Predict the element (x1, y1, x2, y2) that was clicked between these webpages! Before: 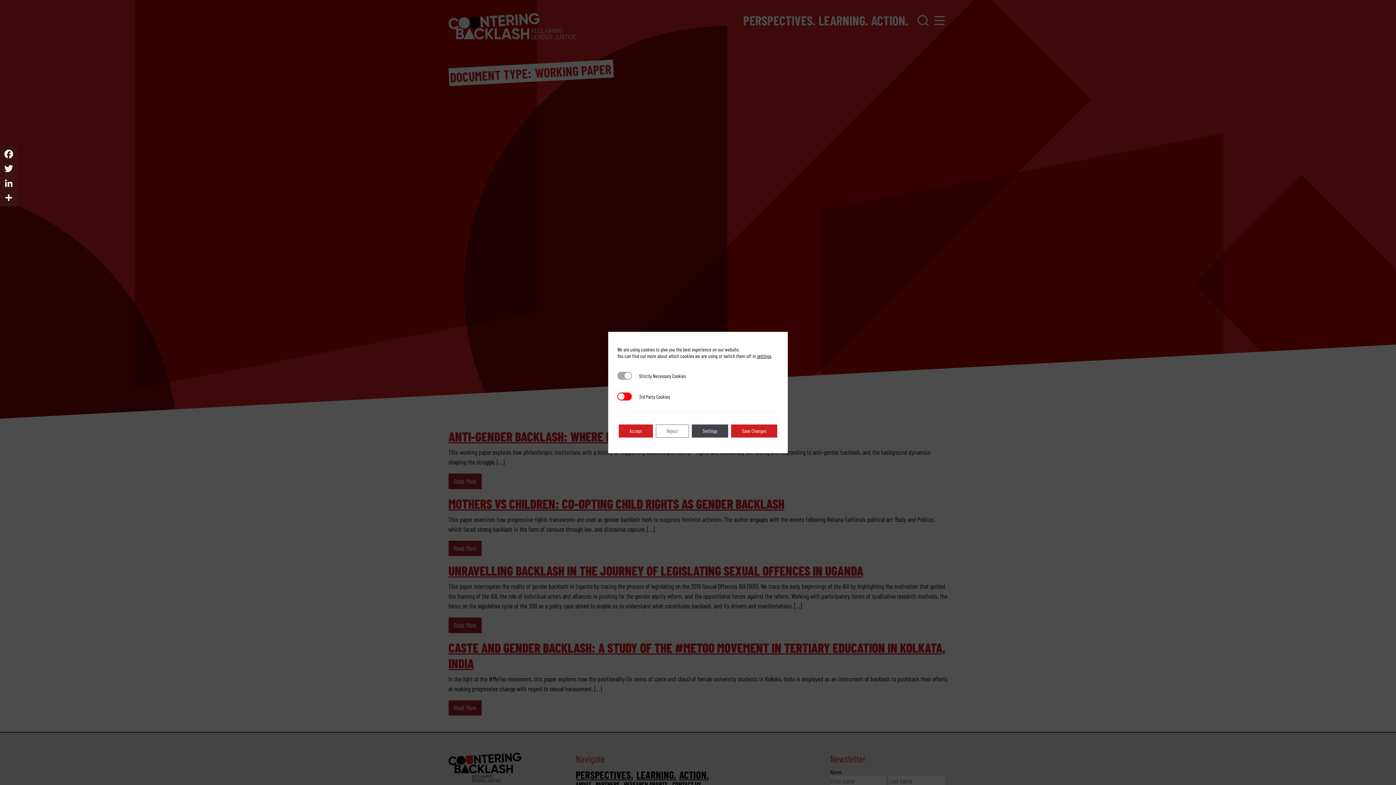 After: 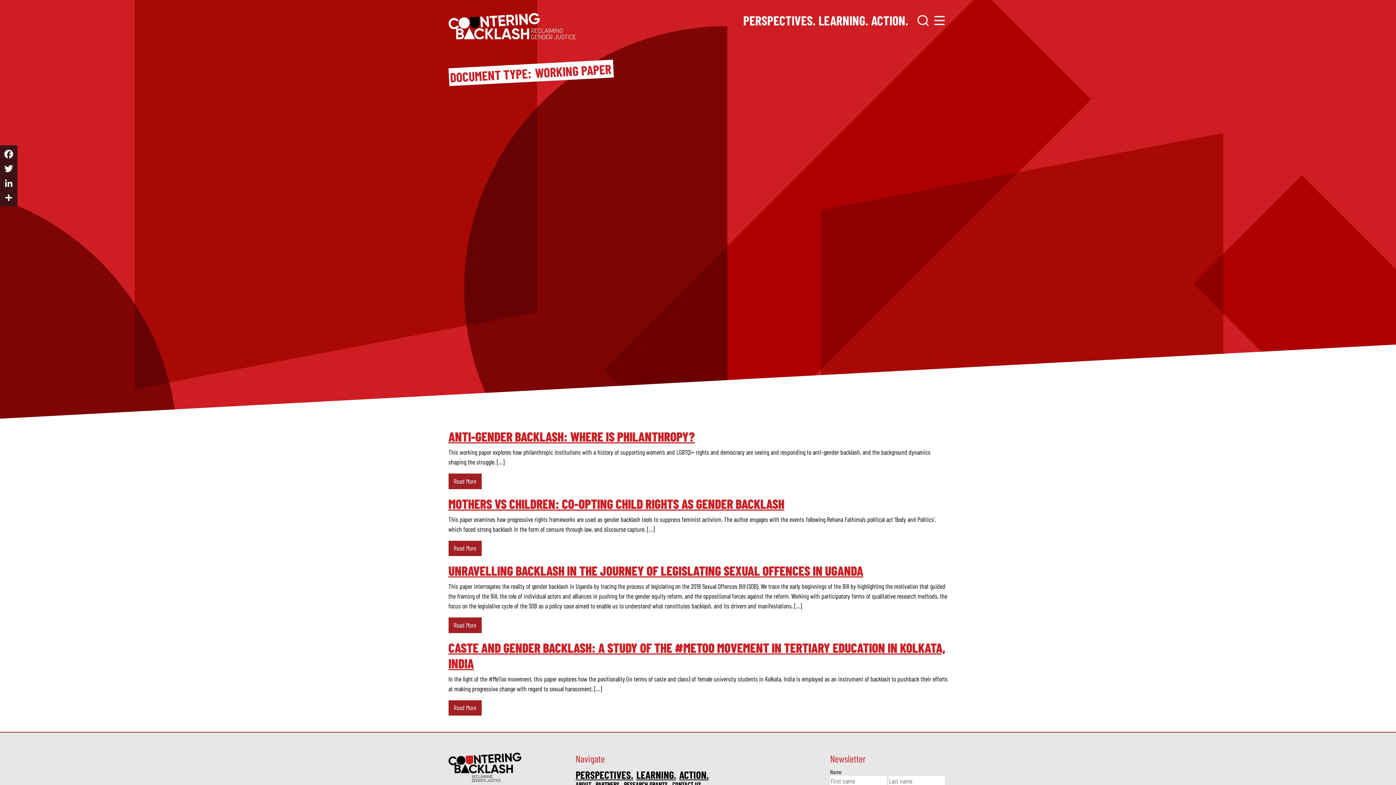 Action: label: Reject bbox: (656, 424, 689, 437)